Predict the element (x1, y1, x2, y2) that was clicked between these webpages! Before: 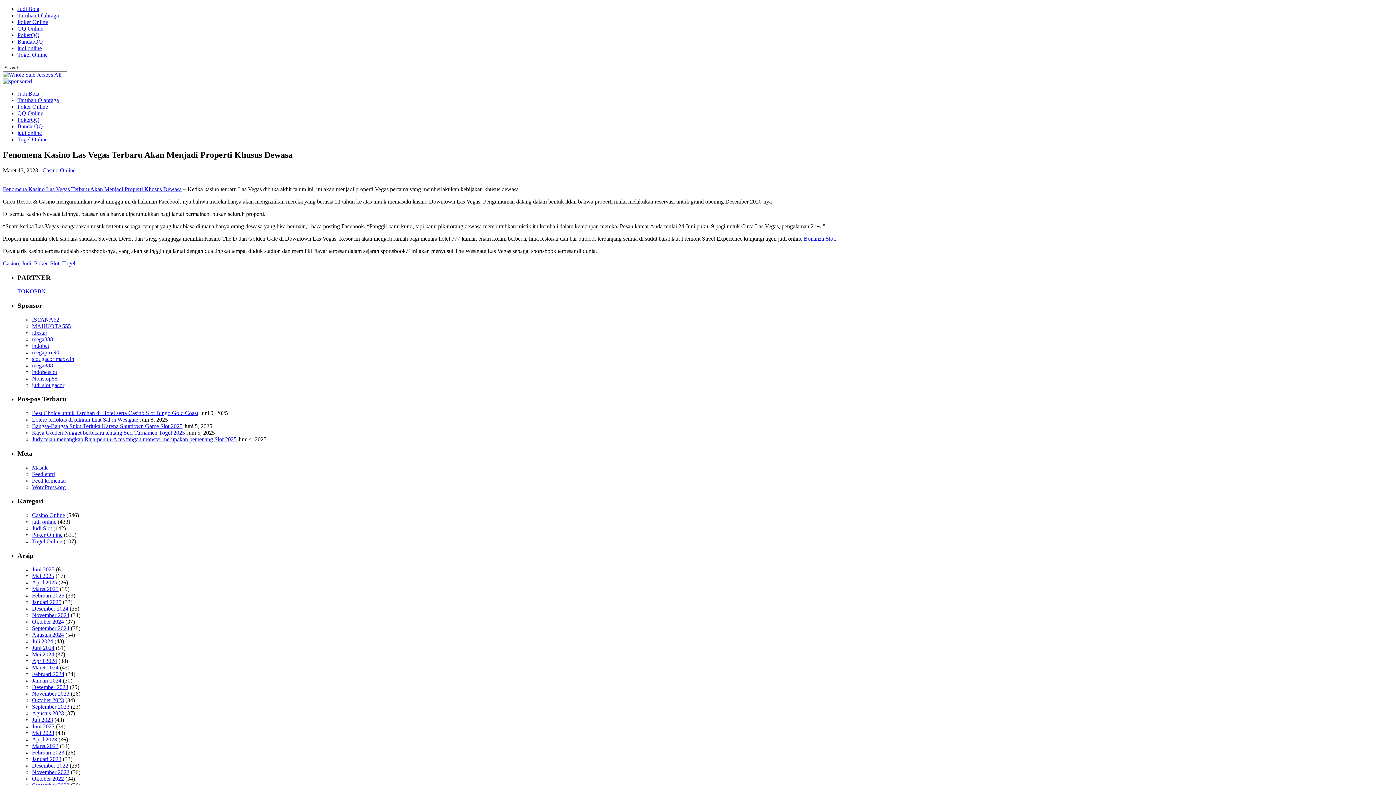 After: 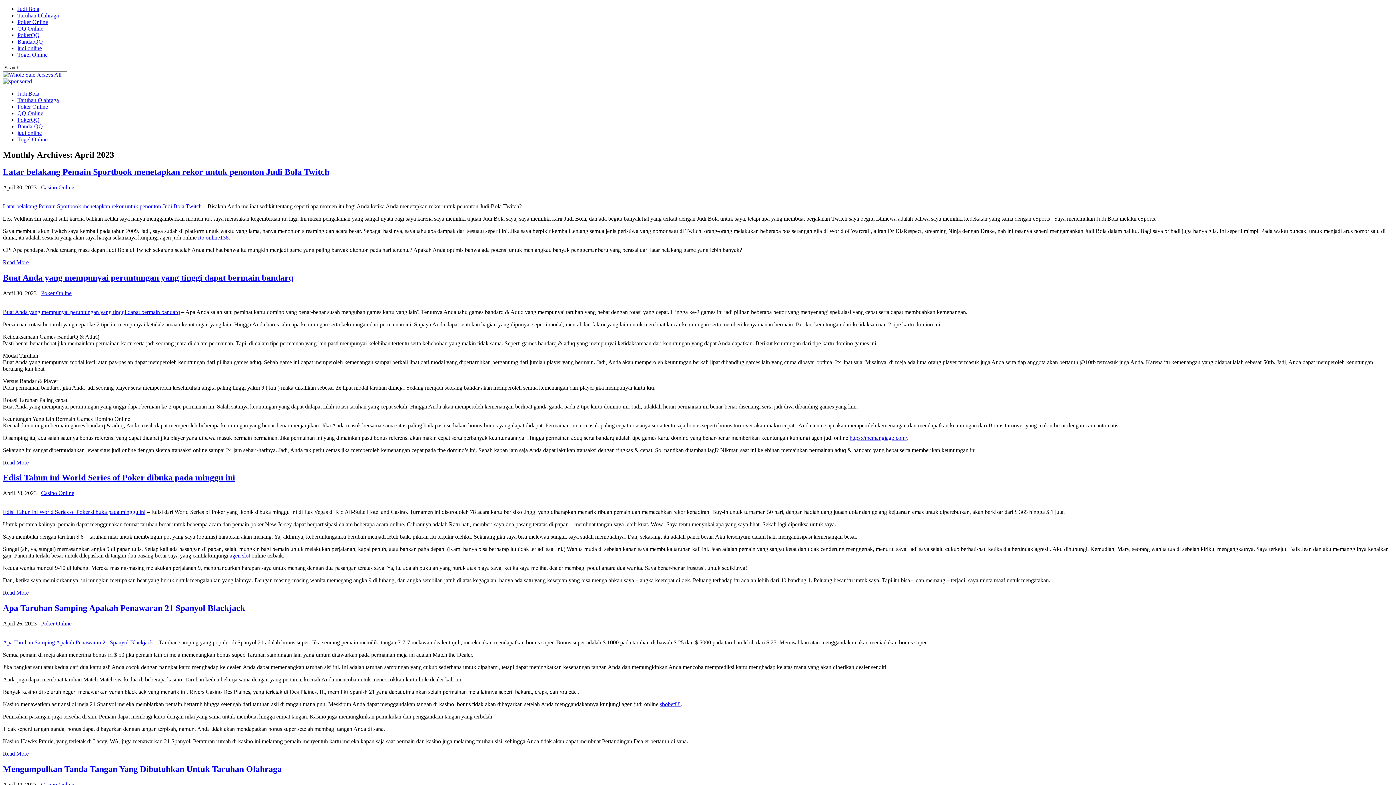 Action: bbox: (32, 736, 57, 743) label: April 2023